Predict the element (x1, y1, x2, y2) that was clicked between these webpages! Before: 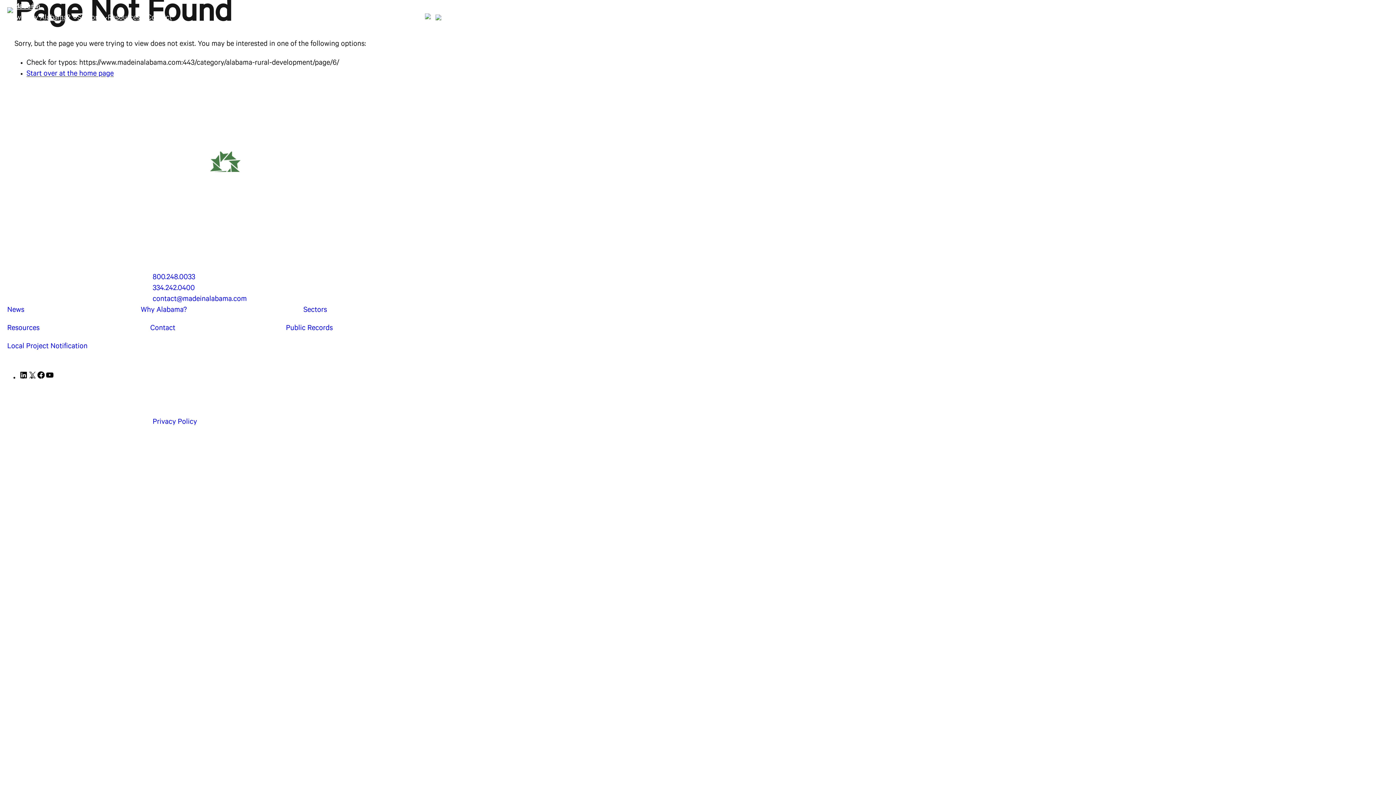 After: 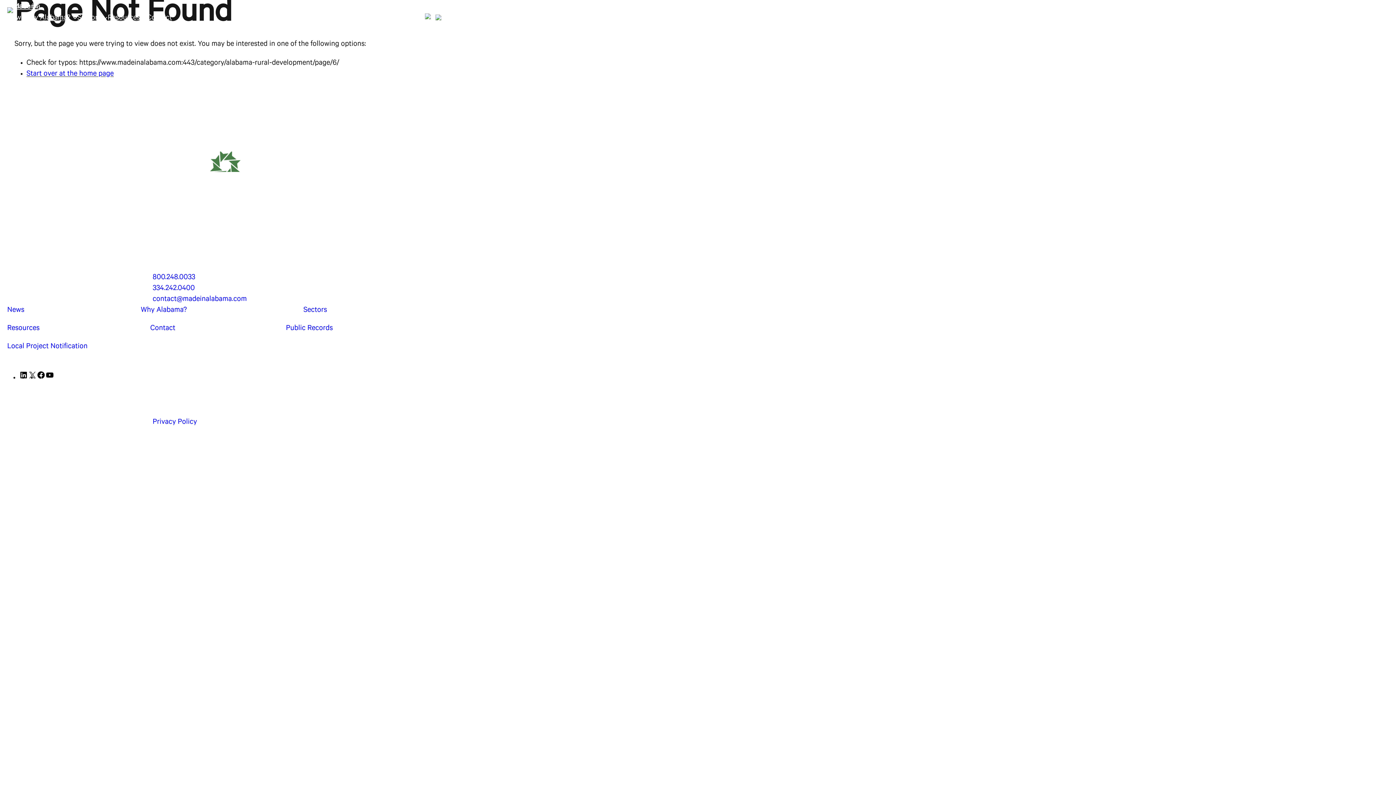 Action: label: contact@madeinalabama.com bbox: (152, 296, 246, 304)